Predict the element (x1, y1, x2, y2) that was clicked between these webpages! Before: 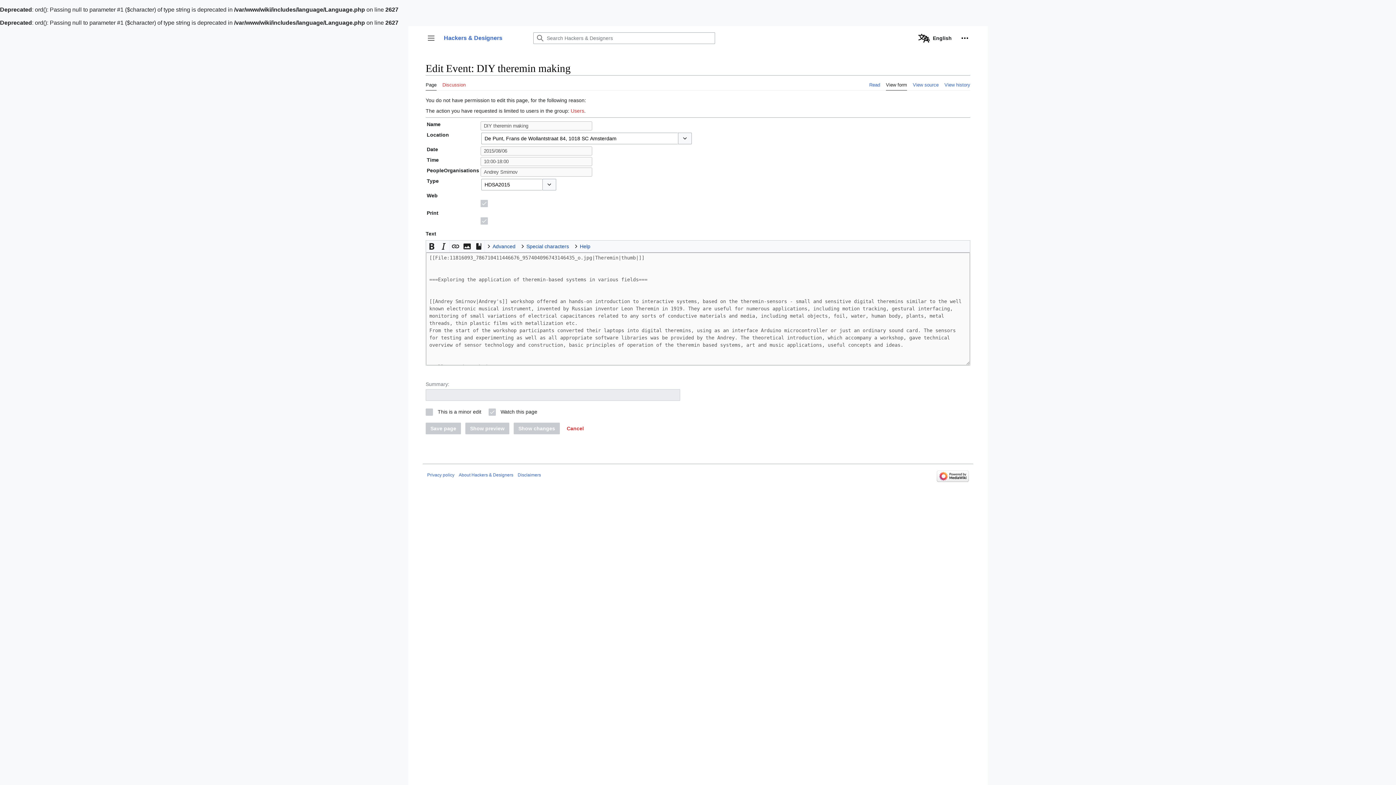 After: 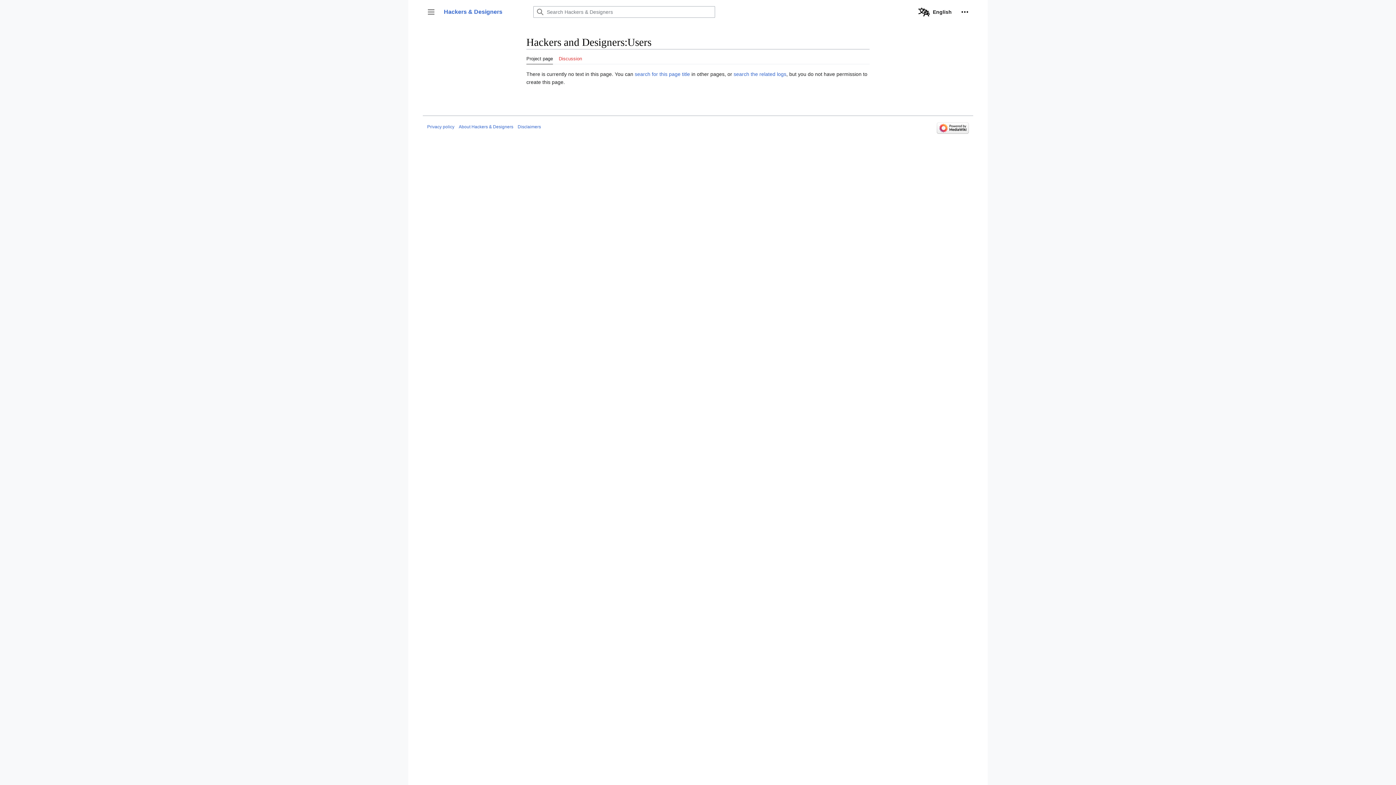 Action: bbox: (570, 108, 584, 113) label: Users